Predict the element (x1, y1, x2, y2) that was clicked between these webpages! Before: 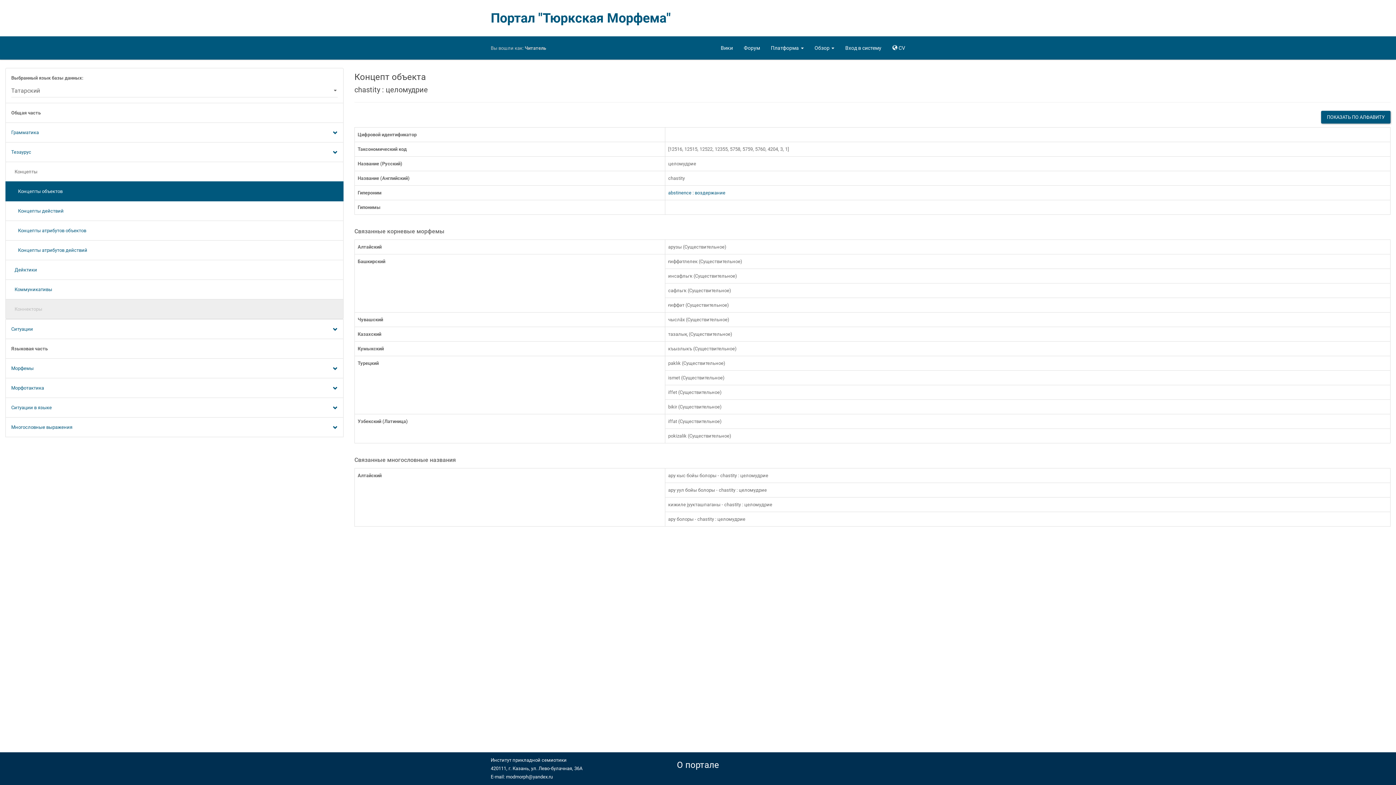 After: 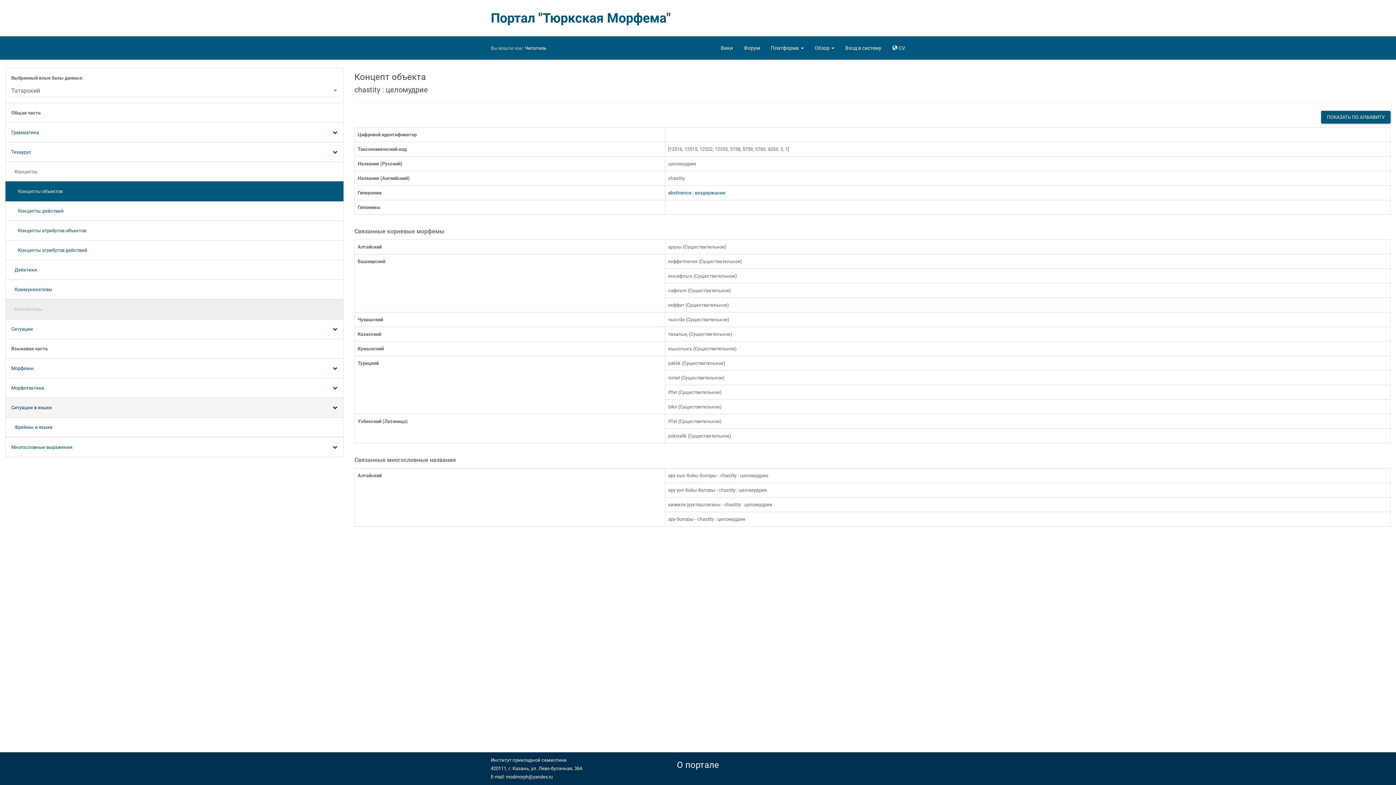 Action: bbox: (5, 397, 343, 417) label: Ситуации в языке